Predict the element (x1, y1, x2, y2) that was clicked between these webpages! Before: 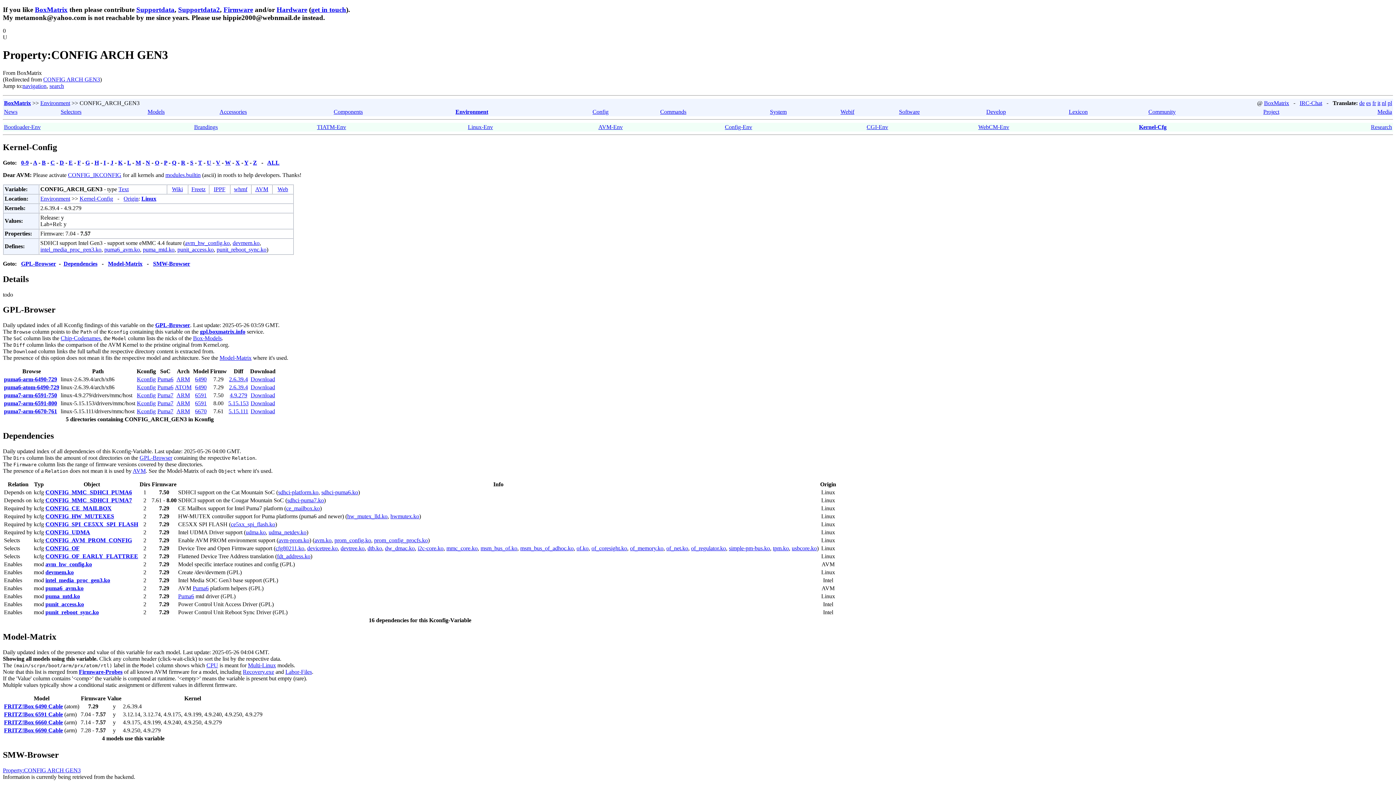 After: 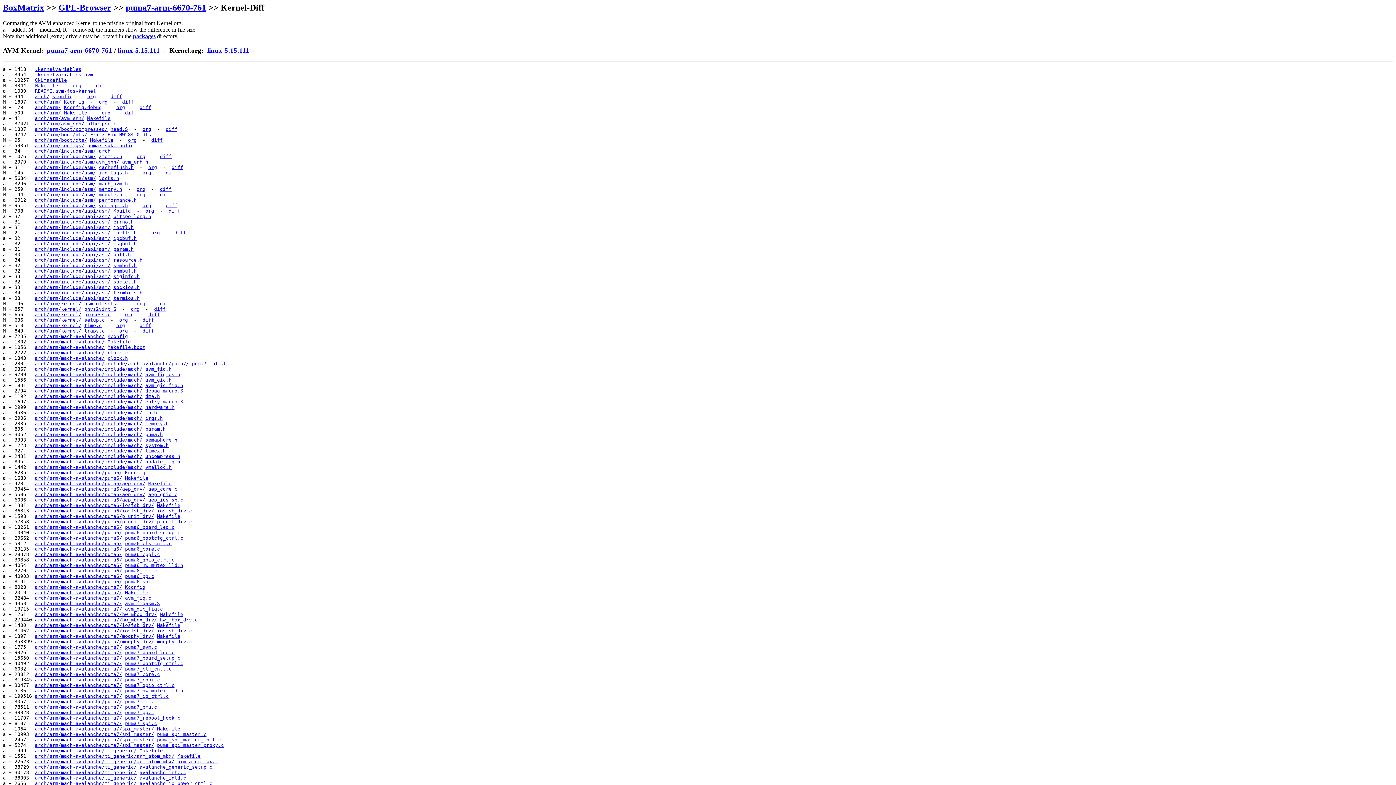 Action: bbox: (228, 408, 248, 414) label: 5.15.111